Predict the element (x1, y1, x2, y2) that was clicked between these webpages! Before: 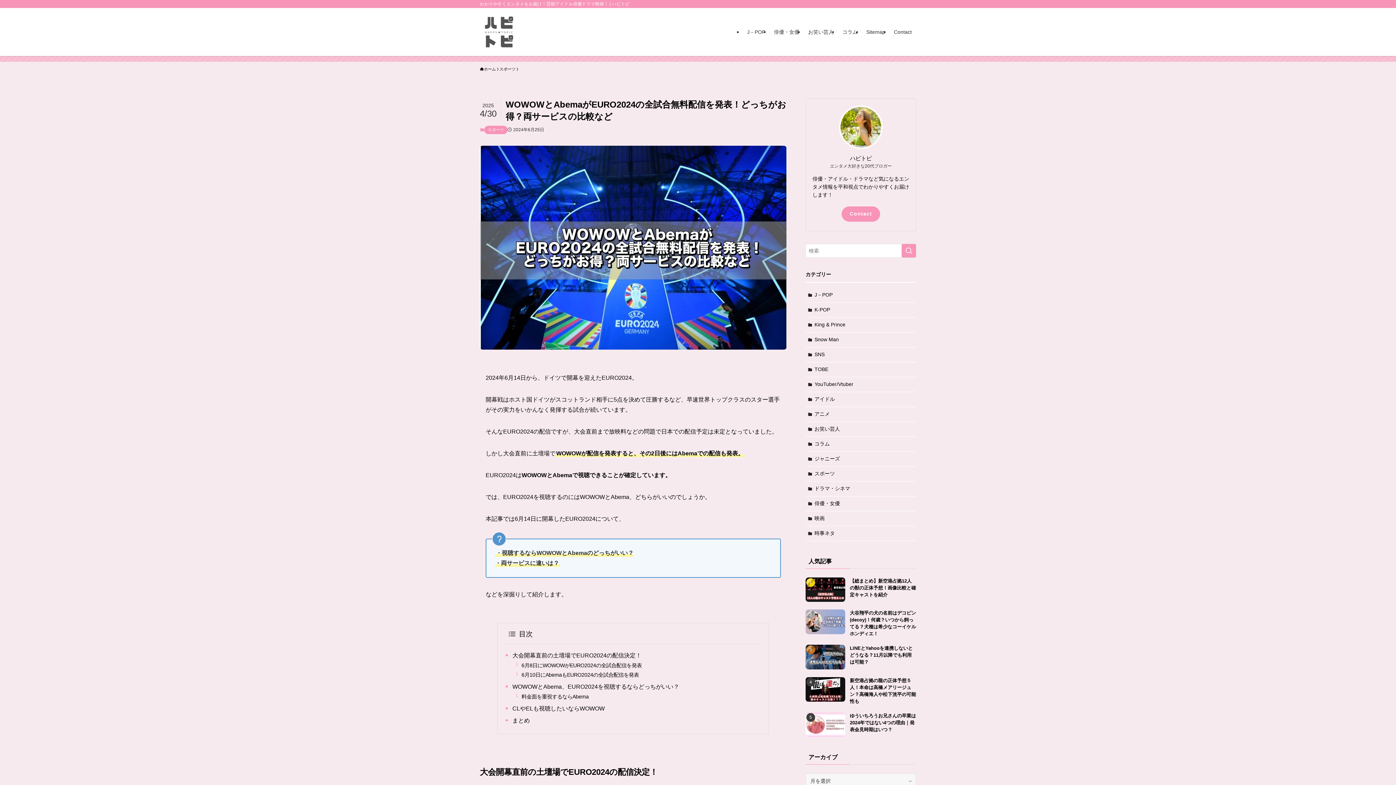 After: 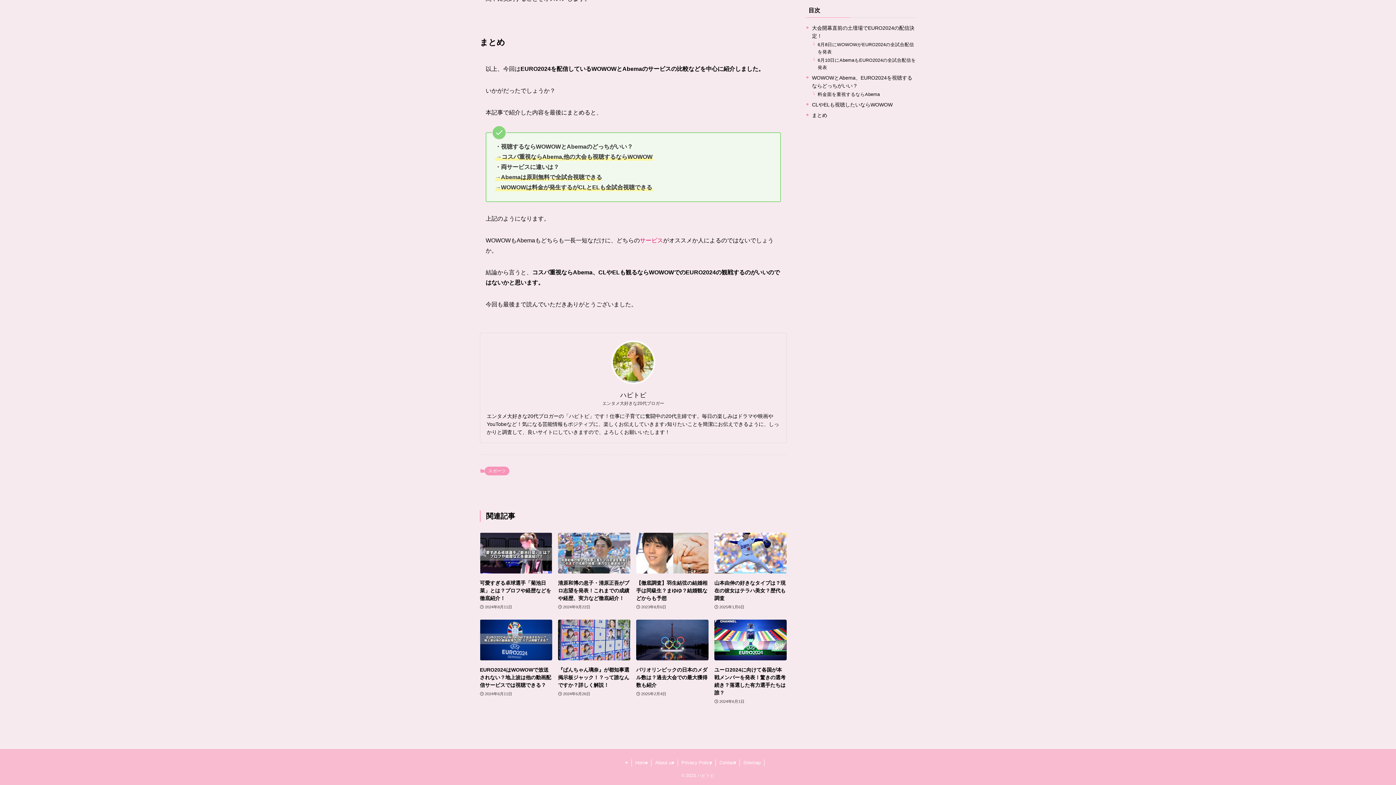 Action: bbox: (512, 717, 529, 723) label: まとめ